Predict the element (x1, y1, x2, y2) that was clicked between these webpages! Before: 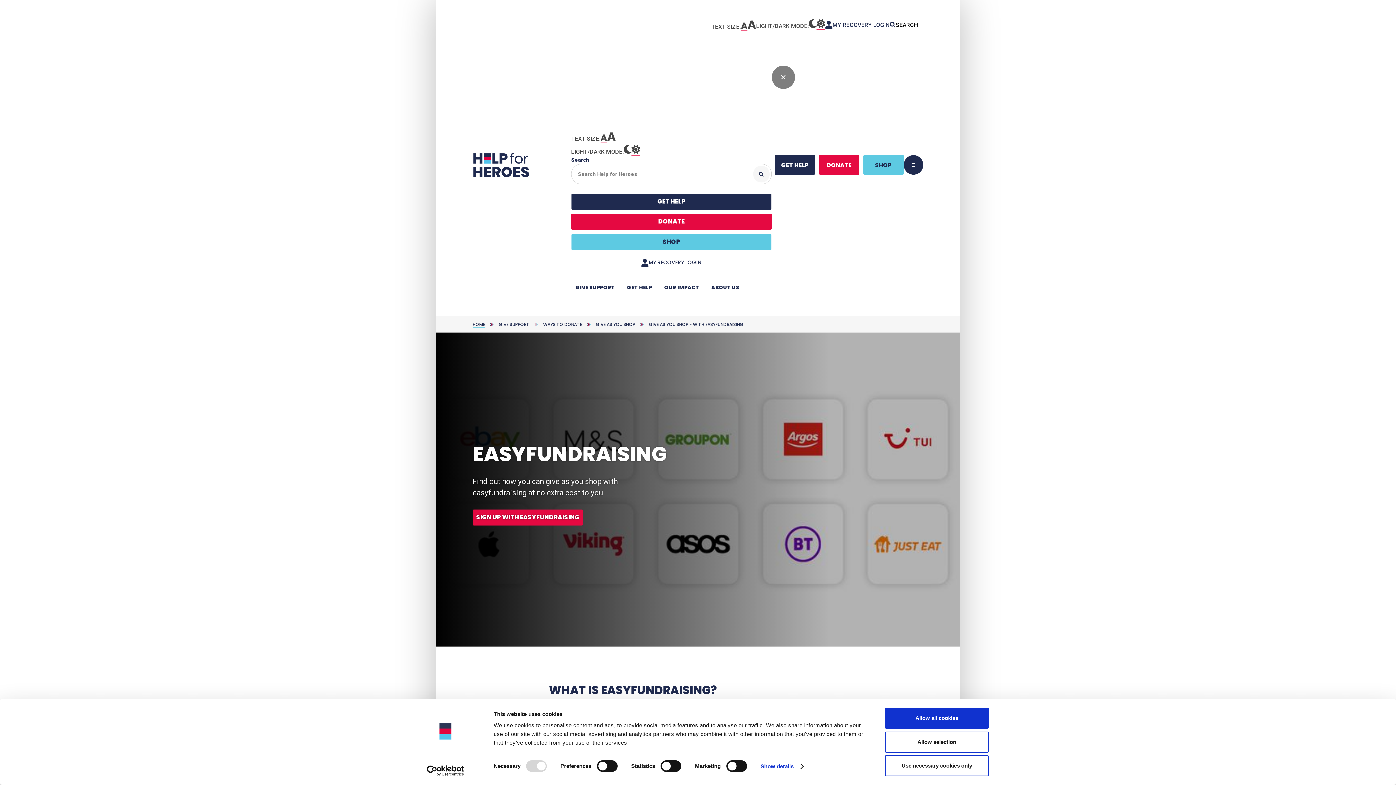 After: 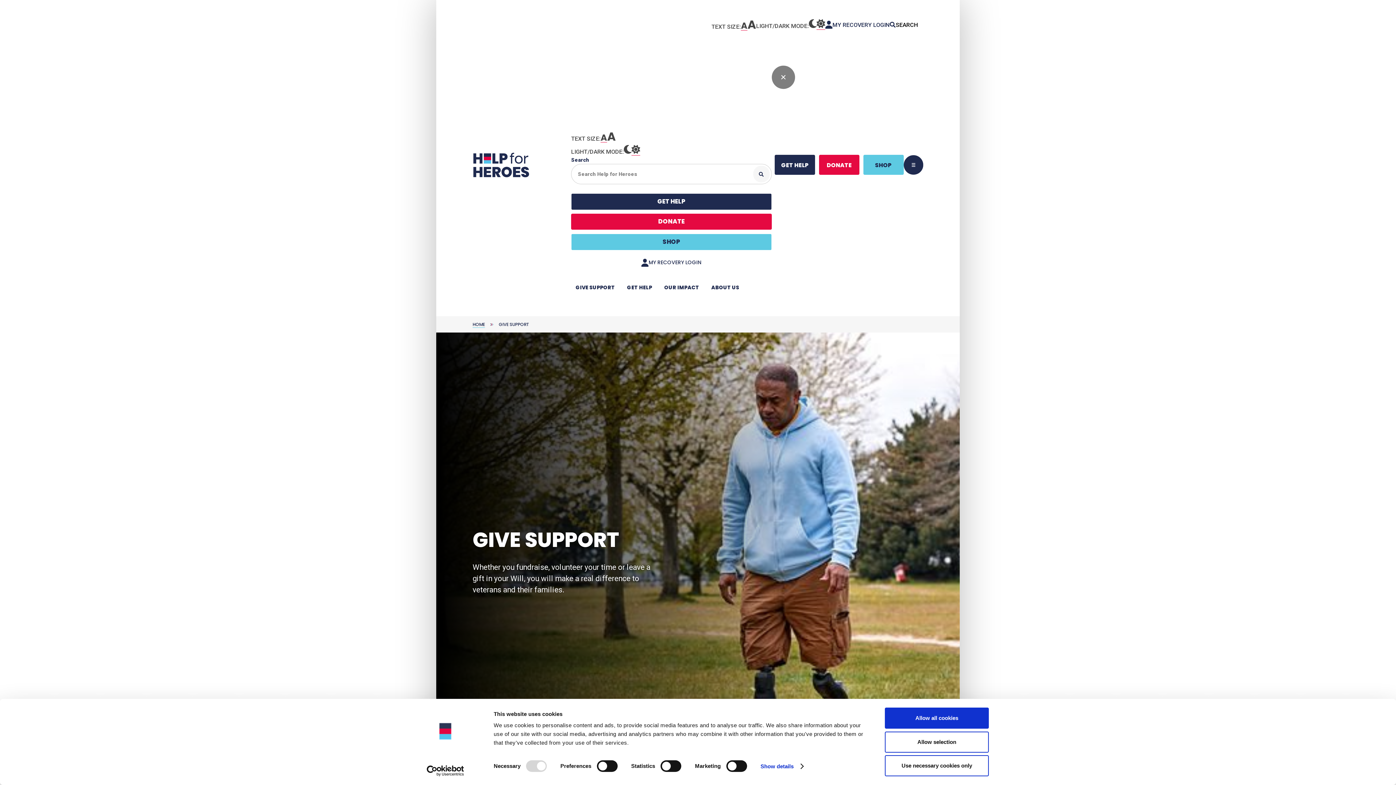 Action: bbox: (571, 280, 619, 294) label: GIVE SUPPORT